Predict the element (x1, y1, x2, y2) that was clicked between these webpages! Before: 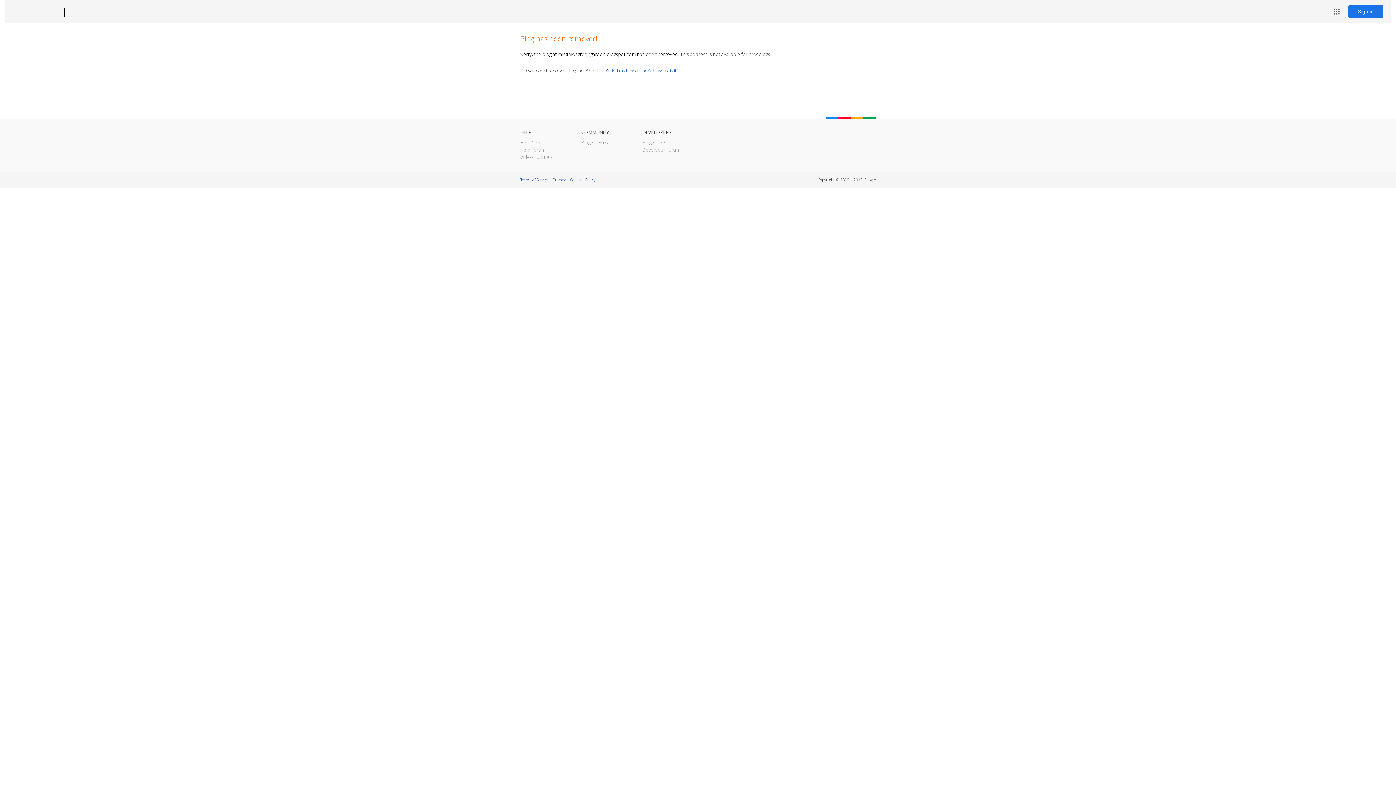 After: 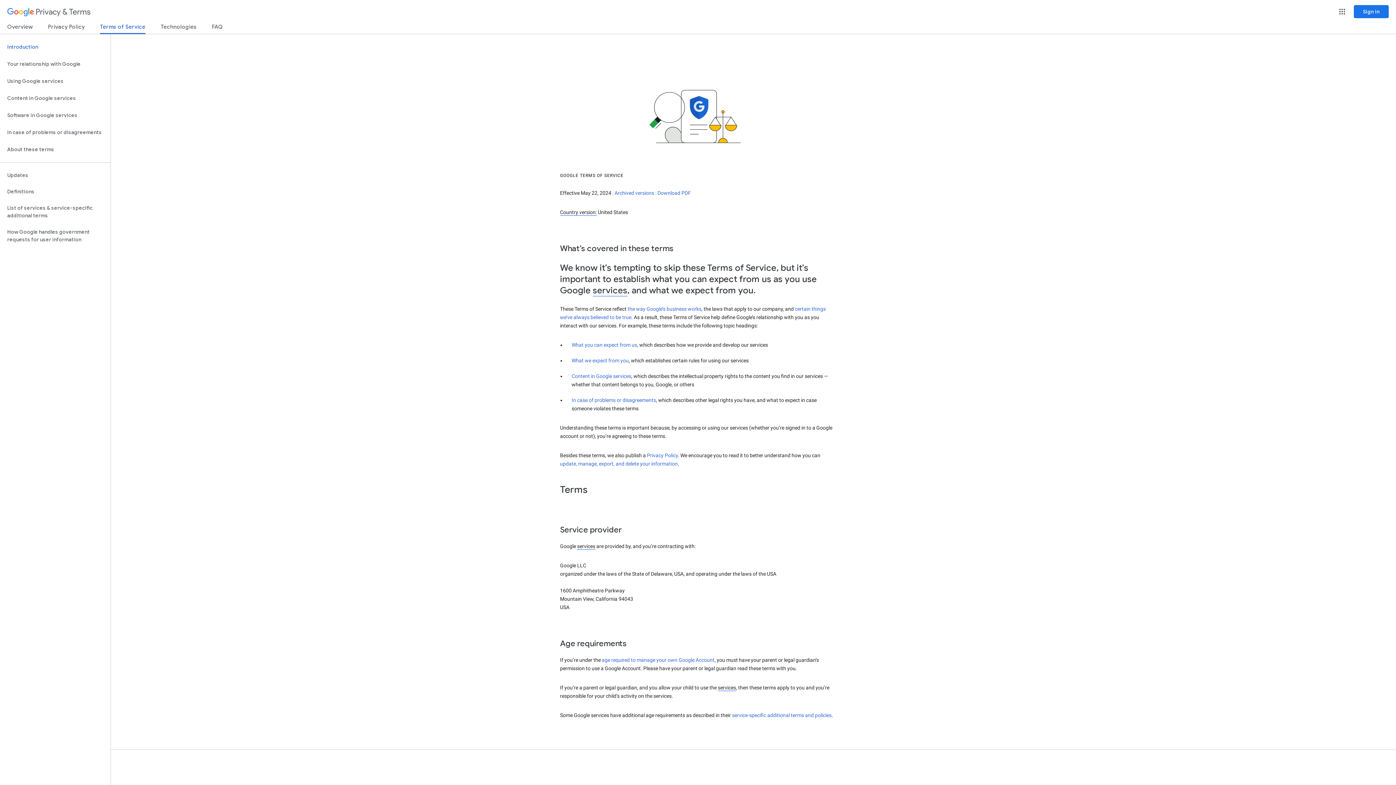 Action: label: Terms of Service bbox: (520, 177, 548, 182)